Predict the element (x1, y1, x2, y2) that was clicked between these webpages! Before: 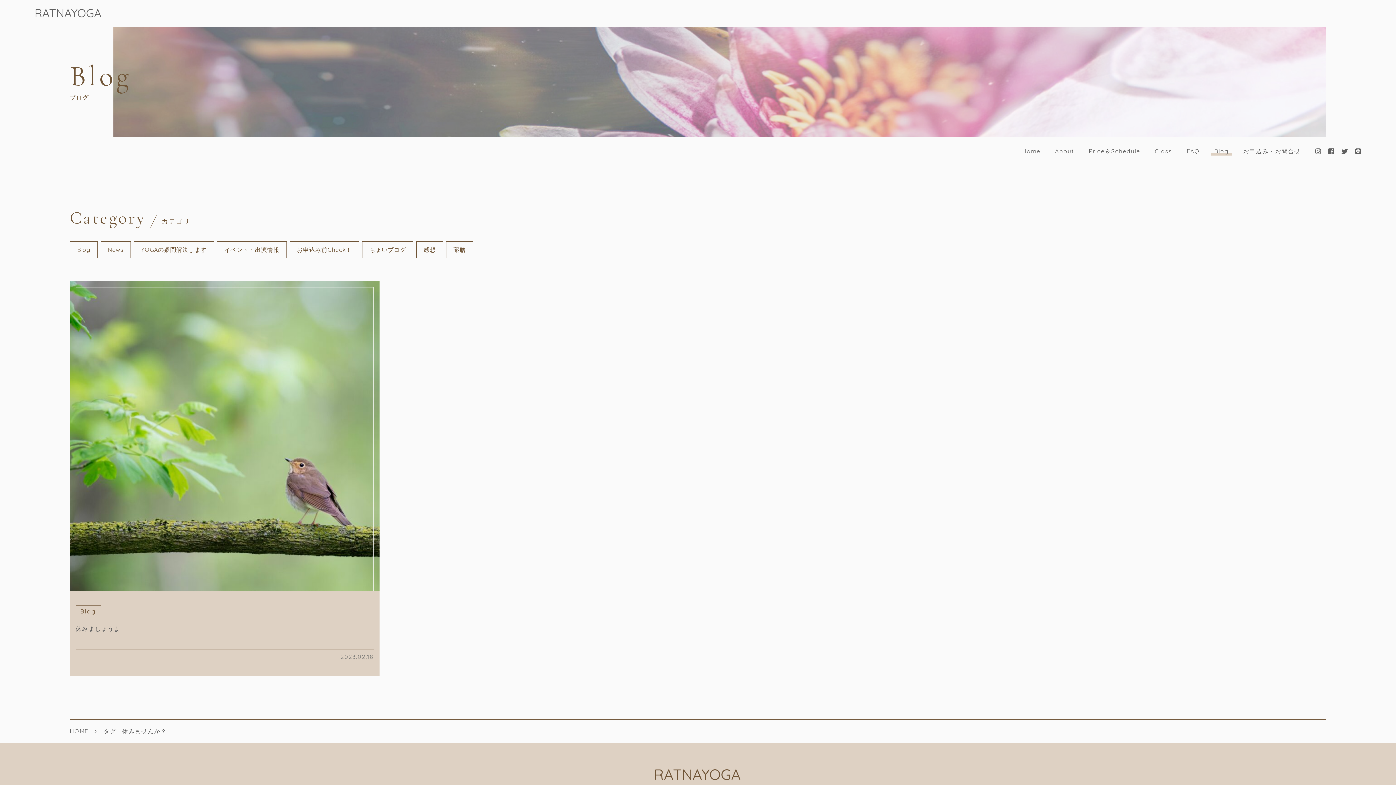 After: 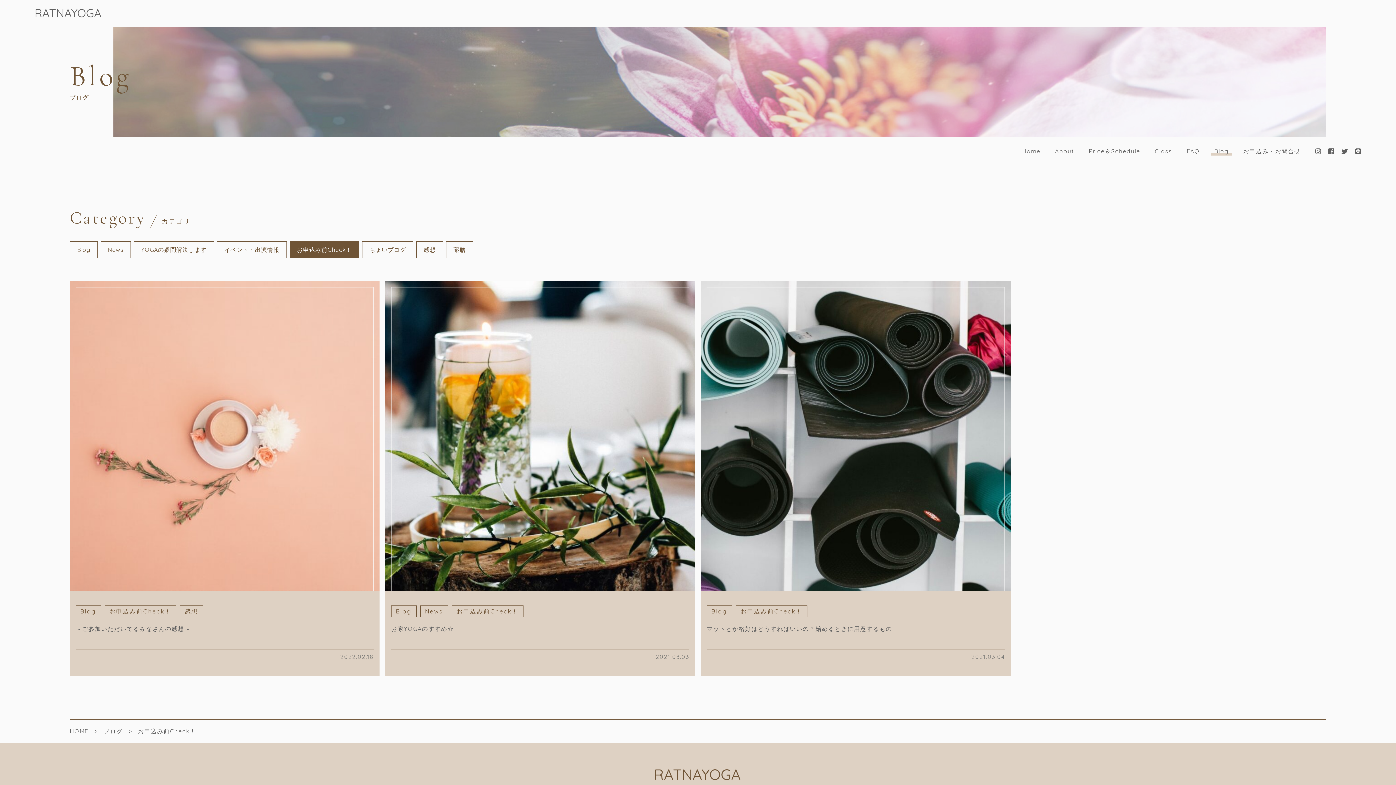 Action: bbox: (289, 241, 359, 258) label: お申込み前Check！